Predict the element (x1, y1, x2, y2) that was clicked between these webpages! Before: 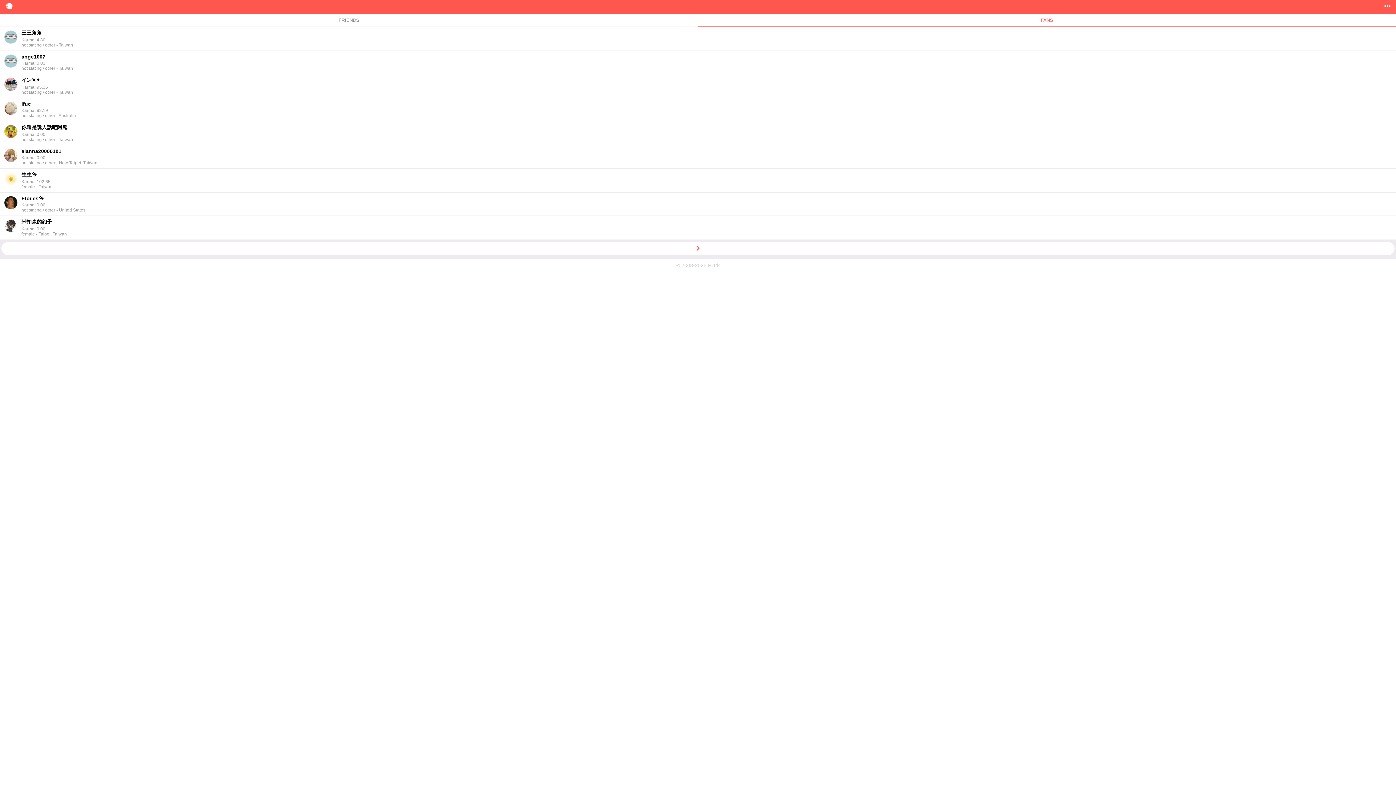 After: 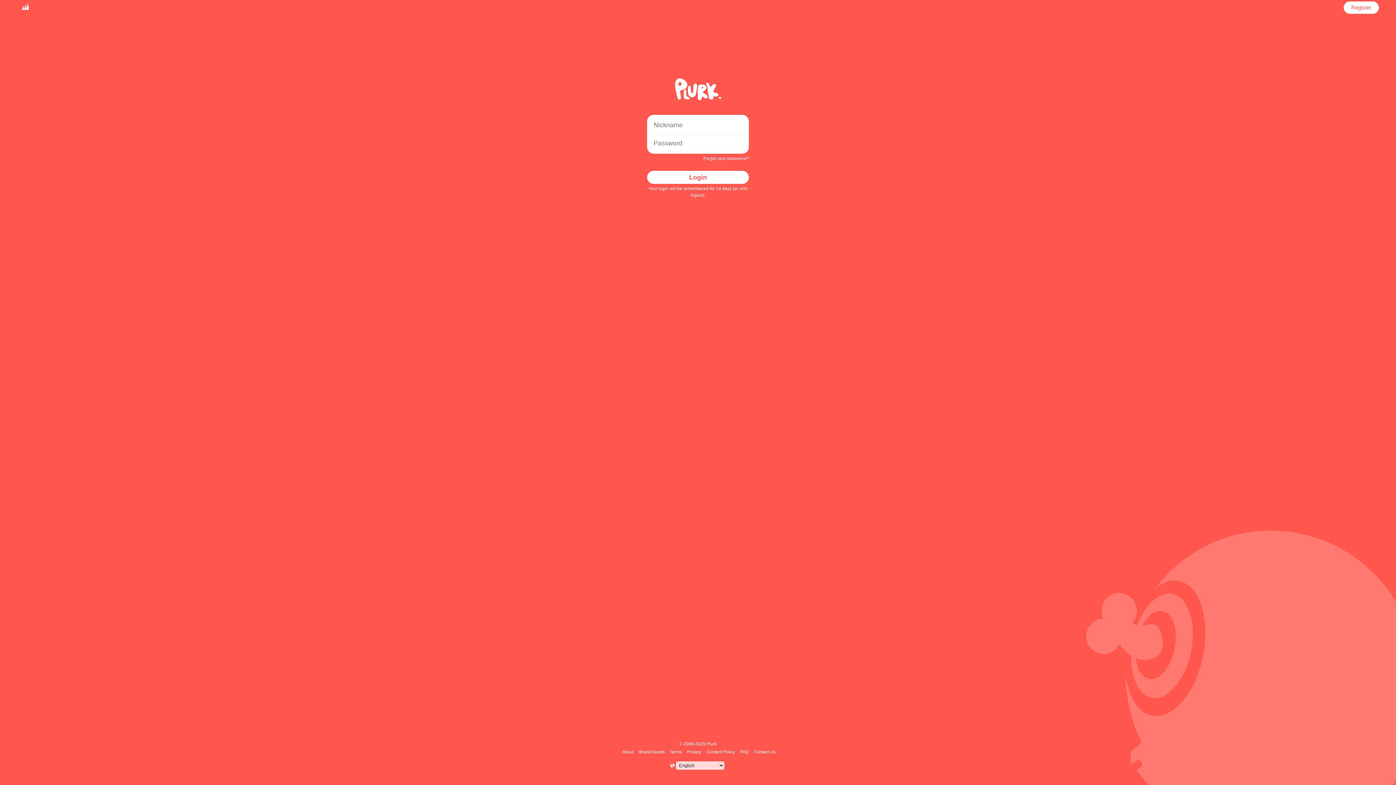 Action: bbox: (2, 0, 15, 13)